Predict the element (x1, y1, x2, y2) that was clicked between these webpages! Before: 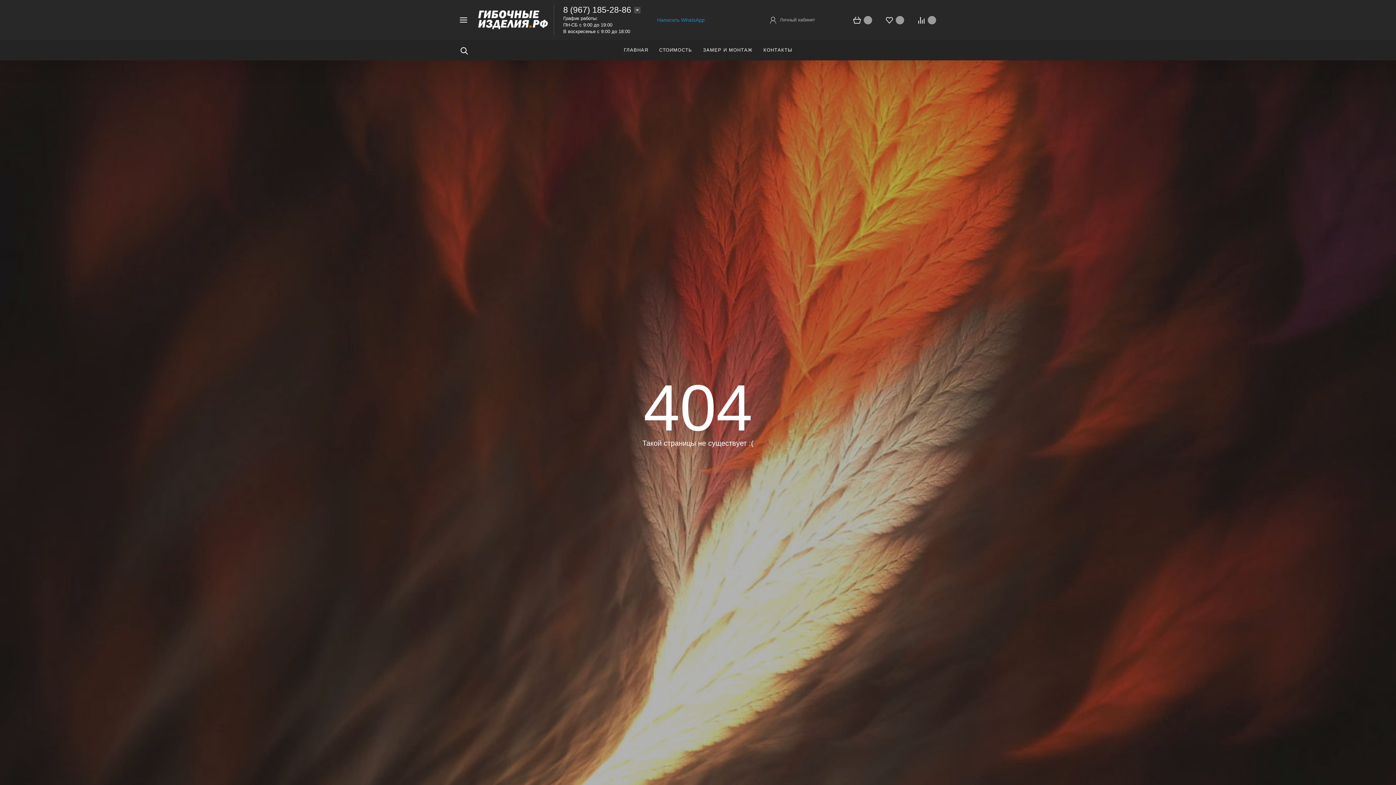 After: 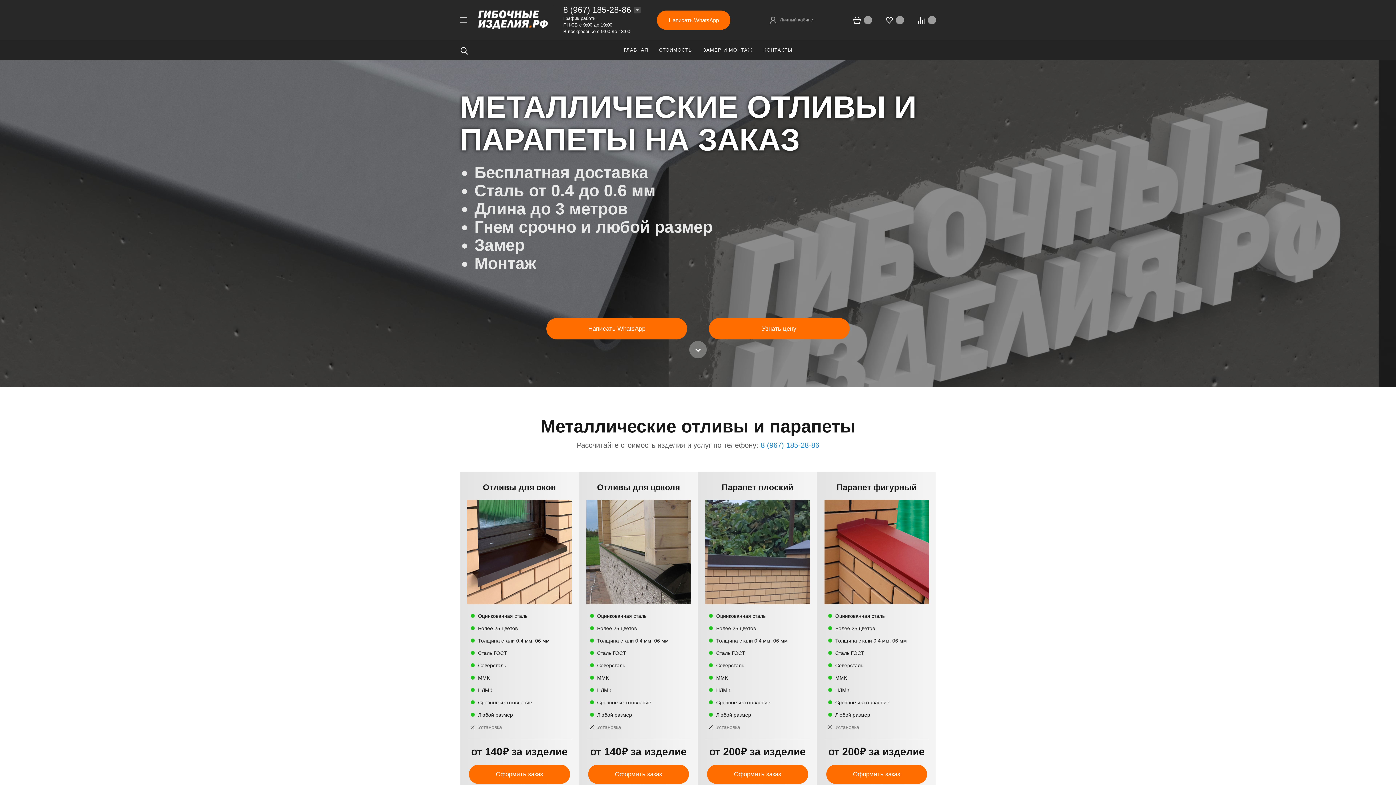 Action: bbox: (618, 40, 653, 60) label: ГЛАВНАЯ